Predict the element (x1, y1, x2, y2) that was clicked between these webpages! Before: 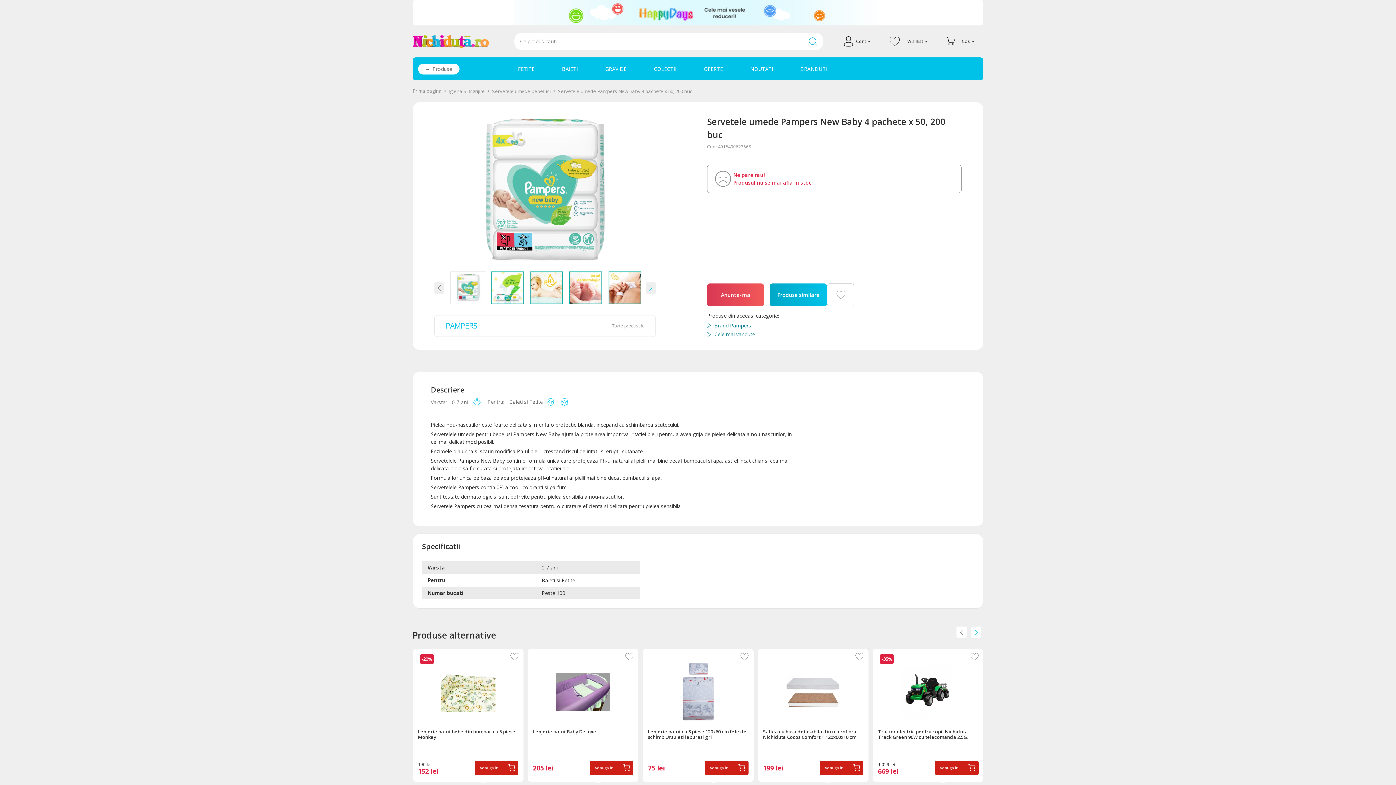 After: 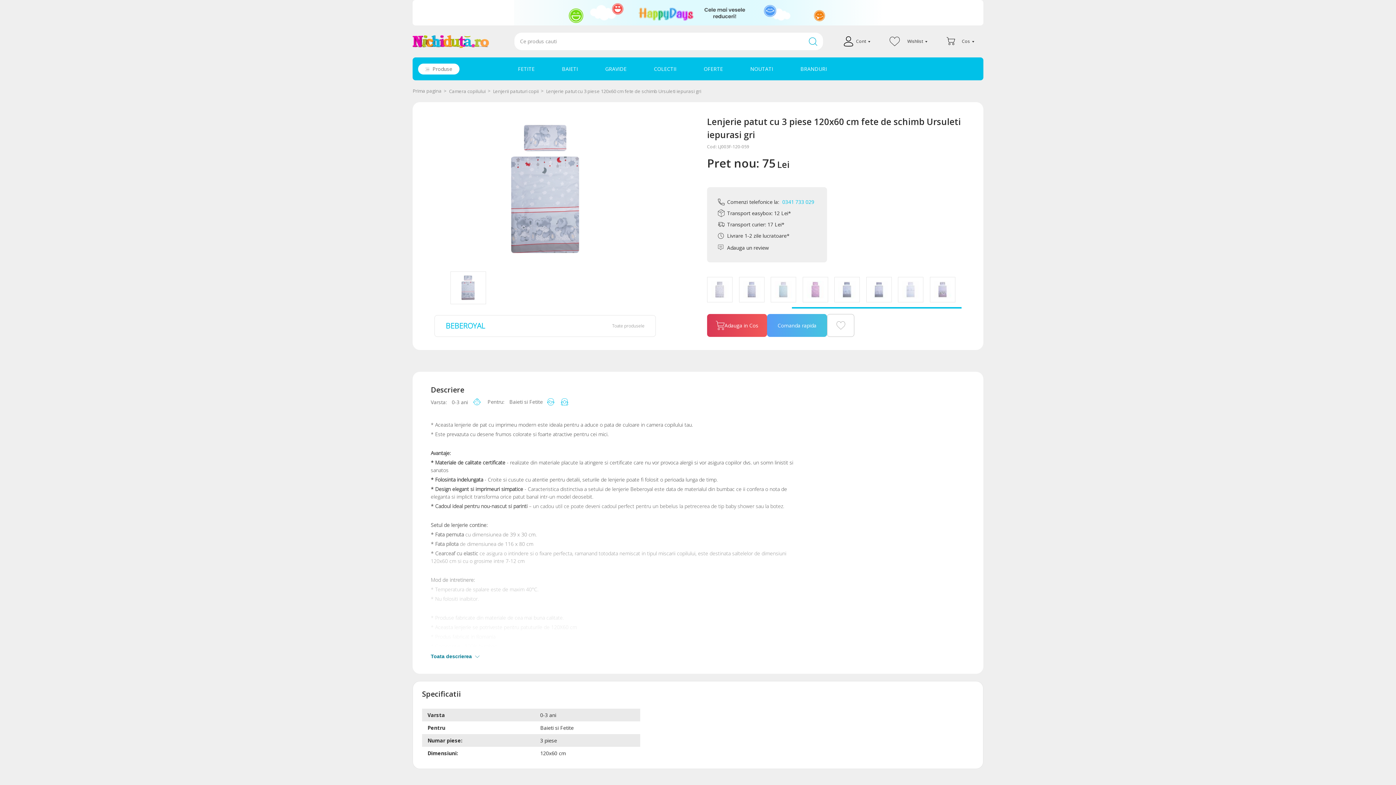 Action: bbox: (648, 729, 748, 741) label: Lenjerie patut cu 3 piese 120x60 cm fete de schimb Ursuleti iepurasi gri